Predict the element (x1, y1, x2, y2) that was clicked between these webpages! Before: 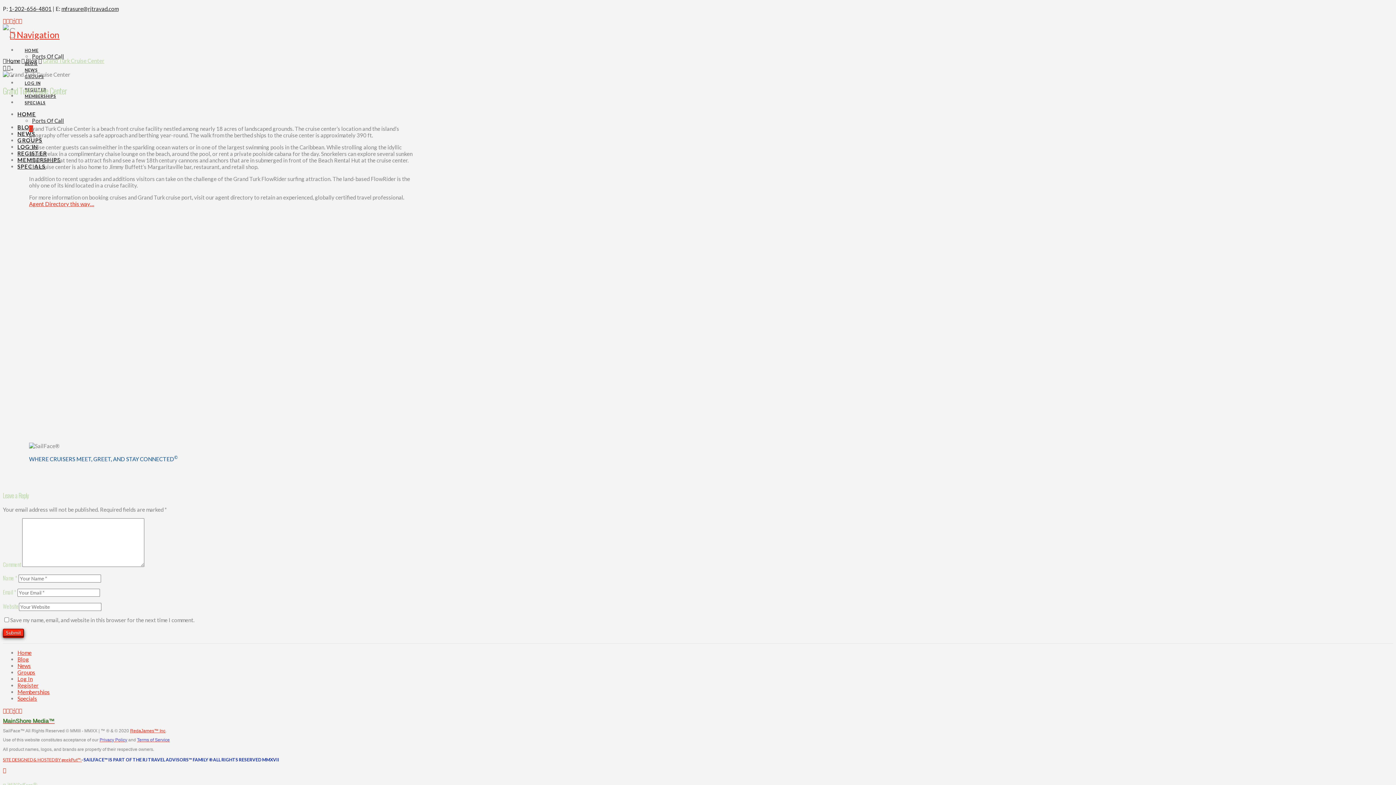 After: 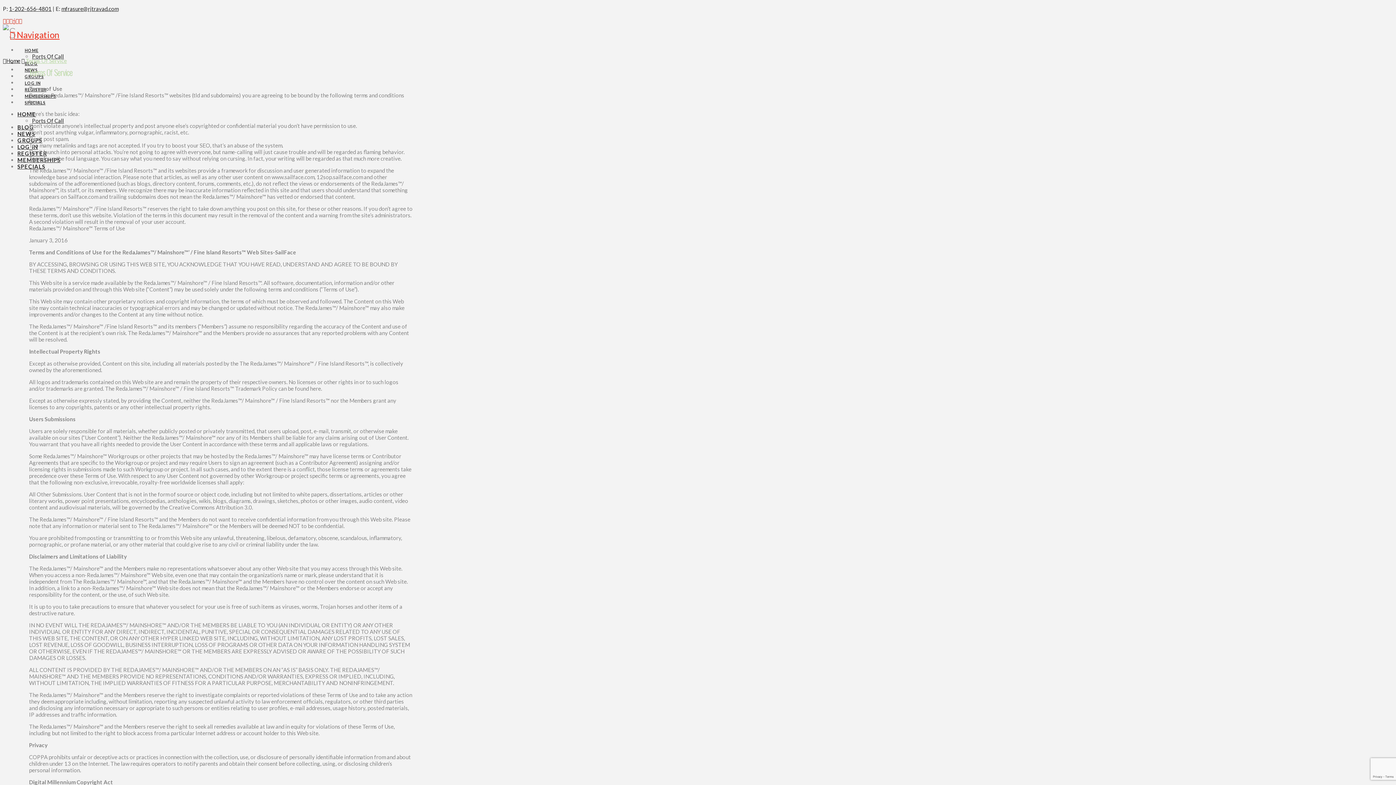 Action: bbox: (137, 737, 169, 742) label: Terms of Service